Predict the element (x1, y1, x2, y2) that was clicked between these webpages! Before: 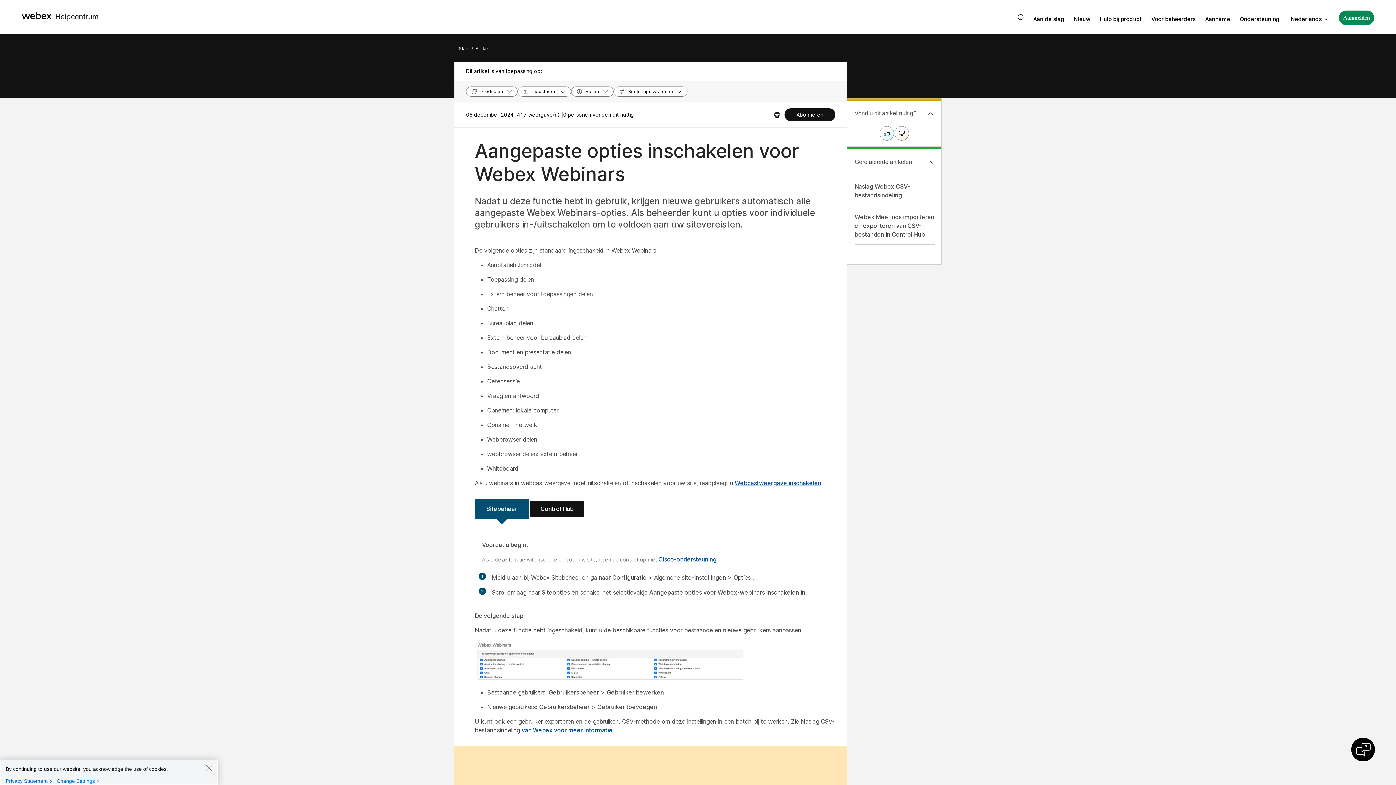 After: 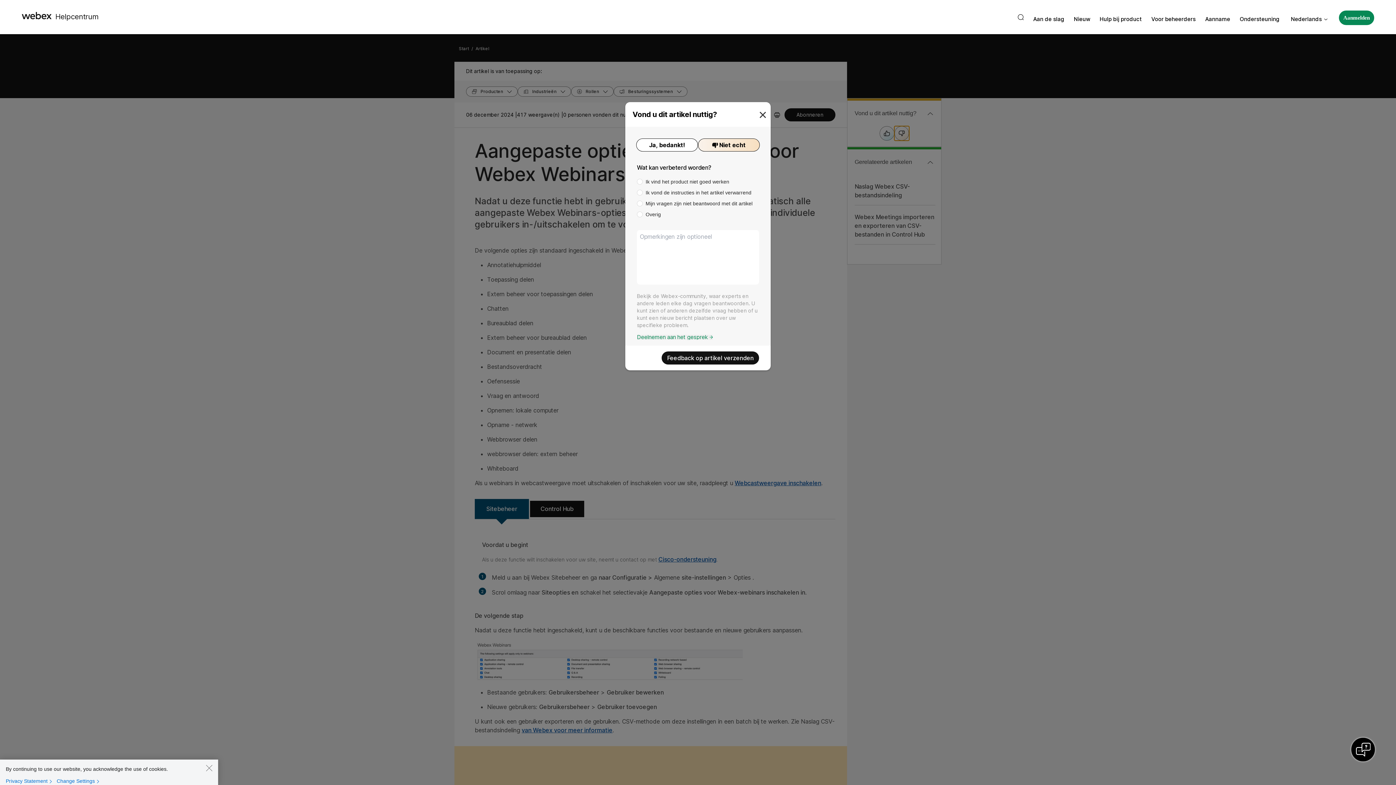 Action: bbox: (894, 126, 909, 140)